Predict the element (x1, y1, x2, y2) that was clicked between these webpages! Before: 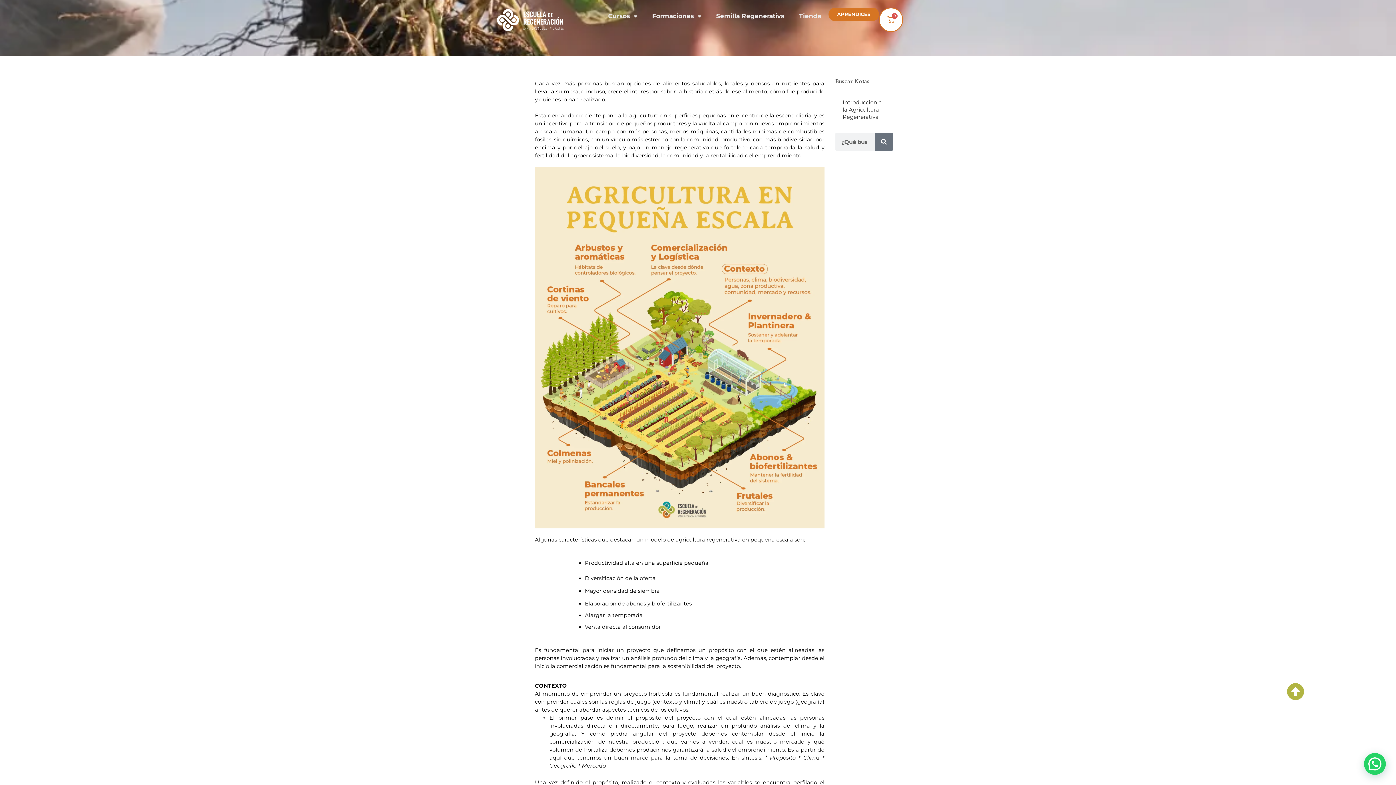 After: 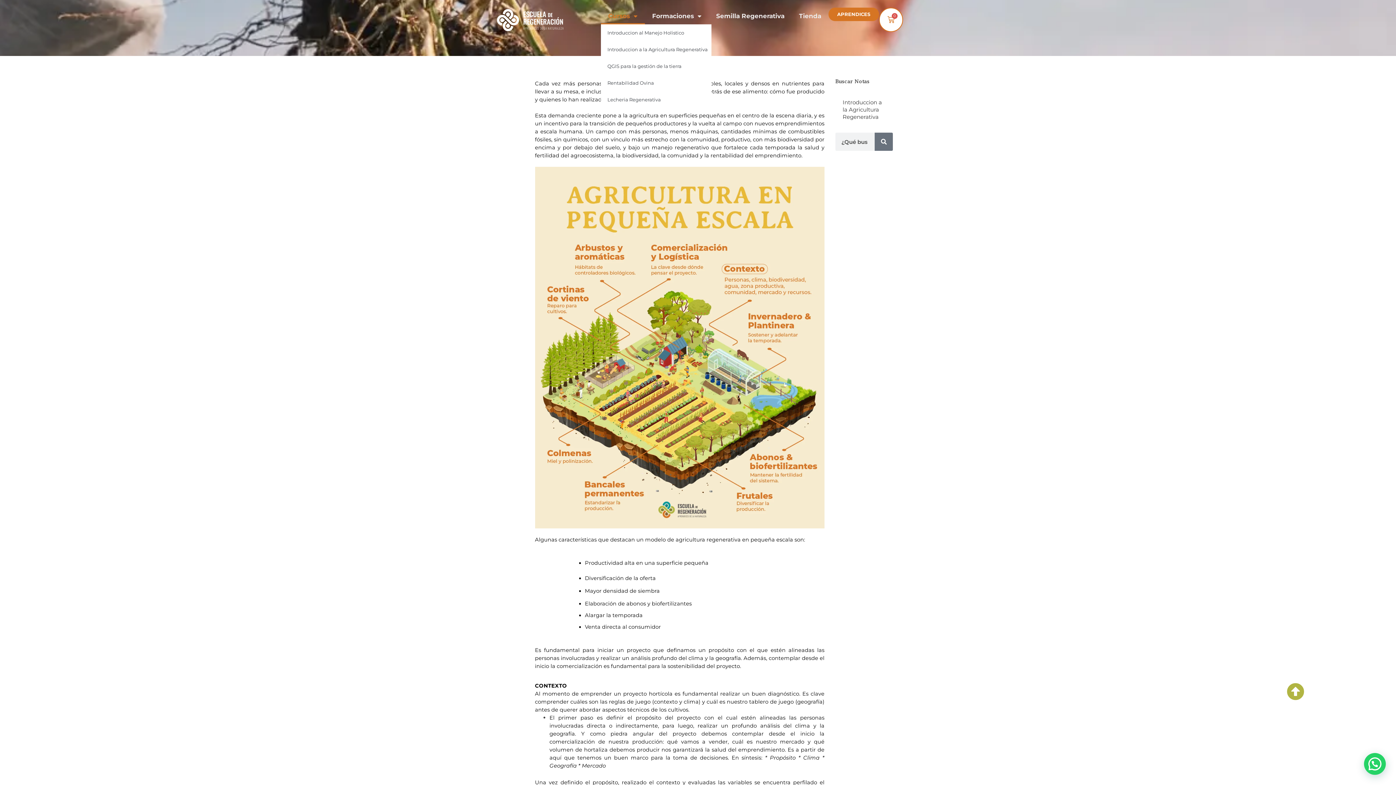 Action: bbox: (601, 7, 645, 24) label: Cursos